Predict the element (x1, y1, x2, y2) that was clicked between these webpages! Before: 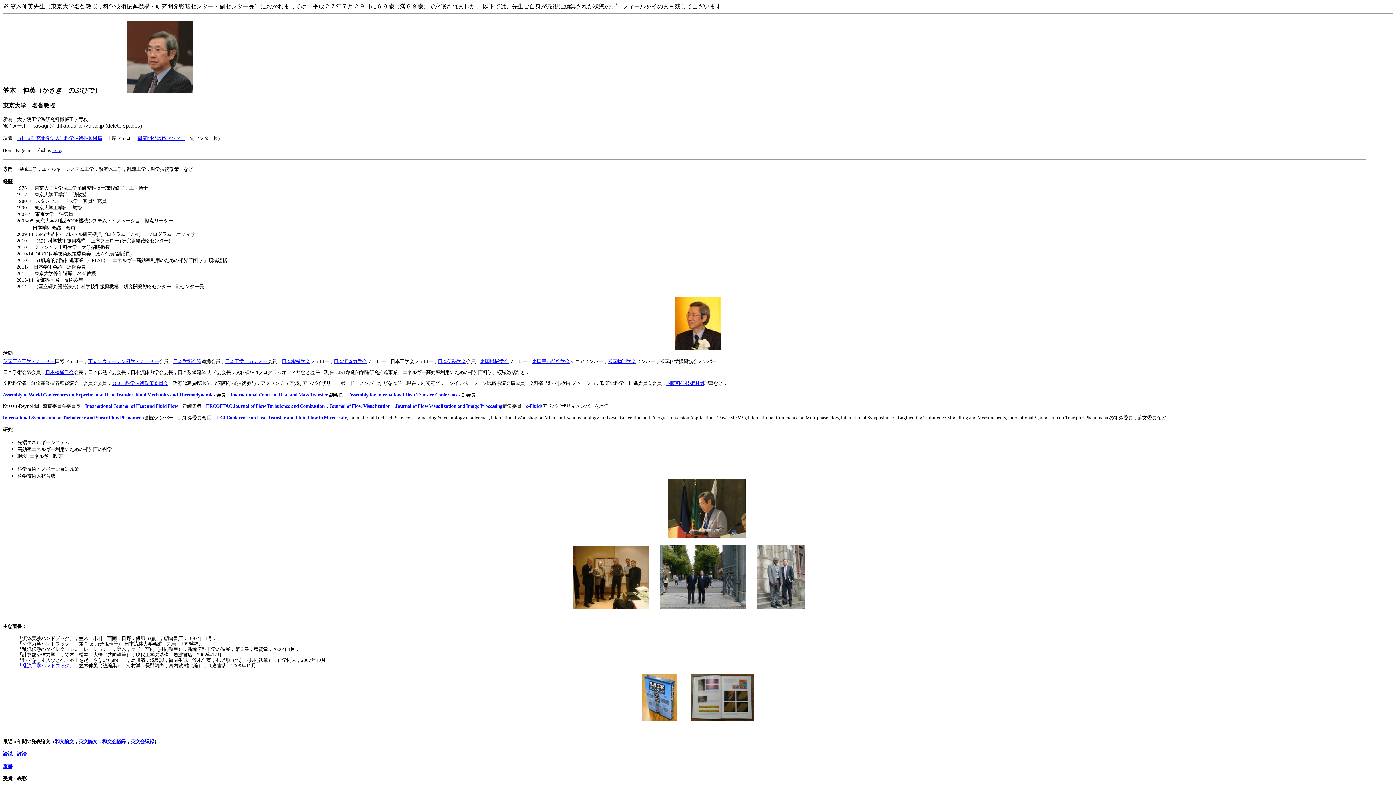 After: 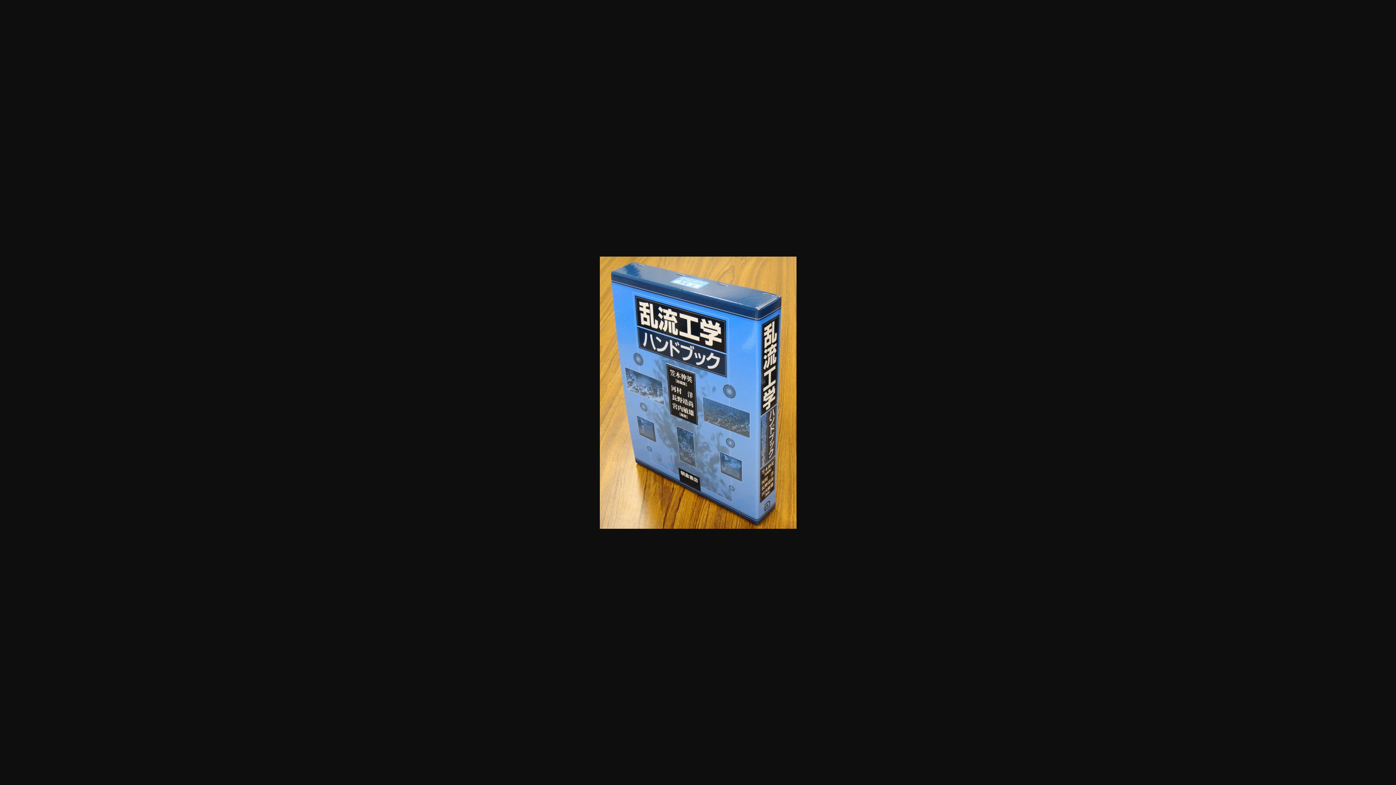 Action: bbox: (642, 716, 677, 722)